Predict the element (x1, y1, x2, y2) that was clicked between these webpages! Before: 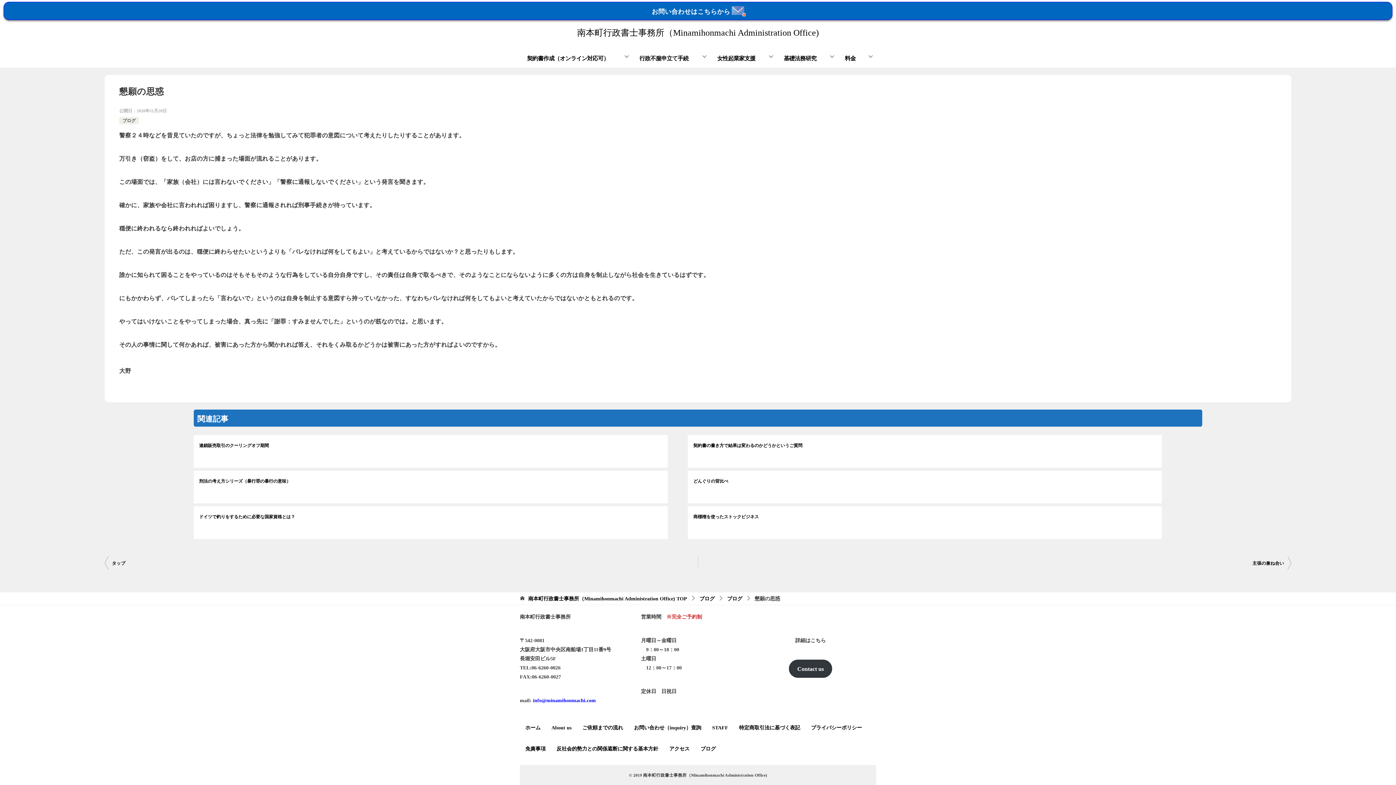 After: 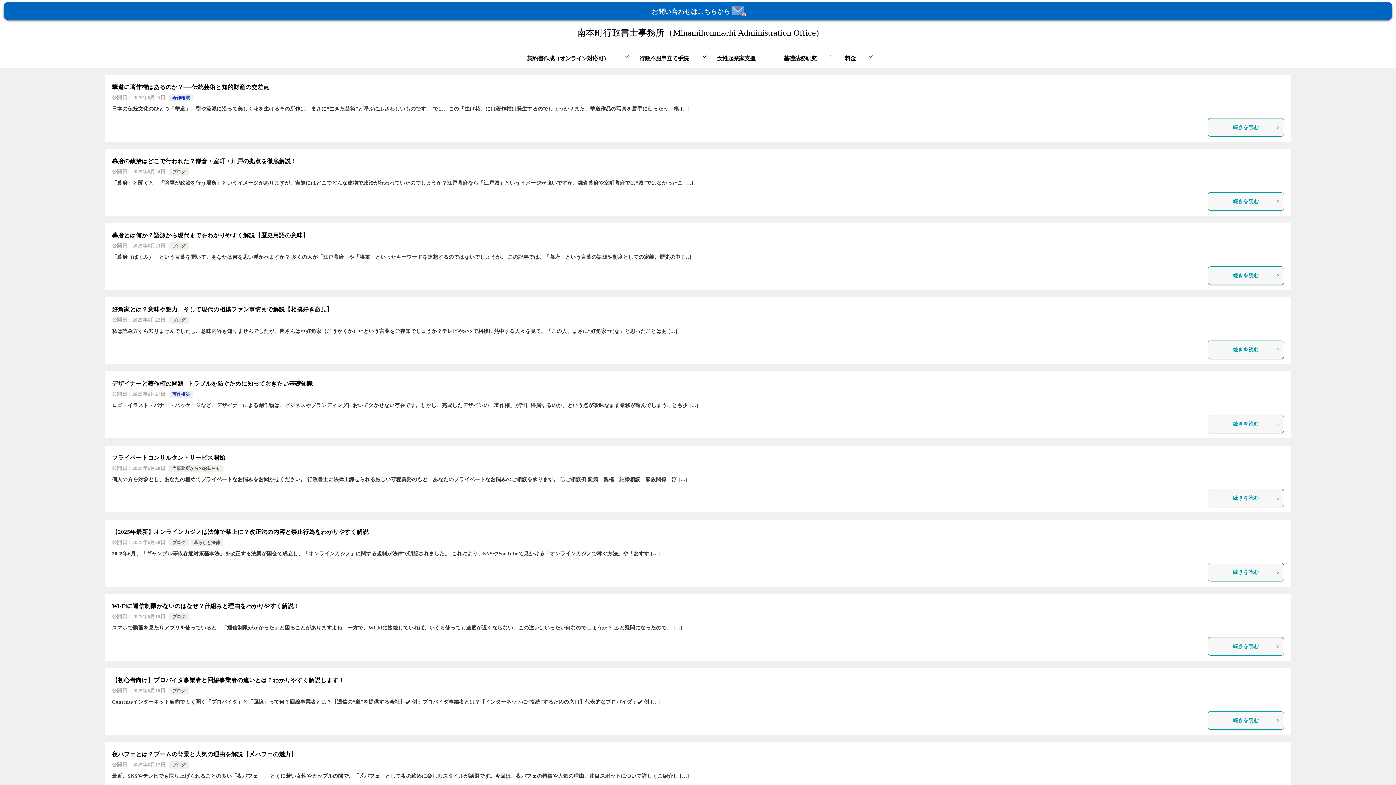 Action: label: ブログ bbox: (699, 596, 714, 602)